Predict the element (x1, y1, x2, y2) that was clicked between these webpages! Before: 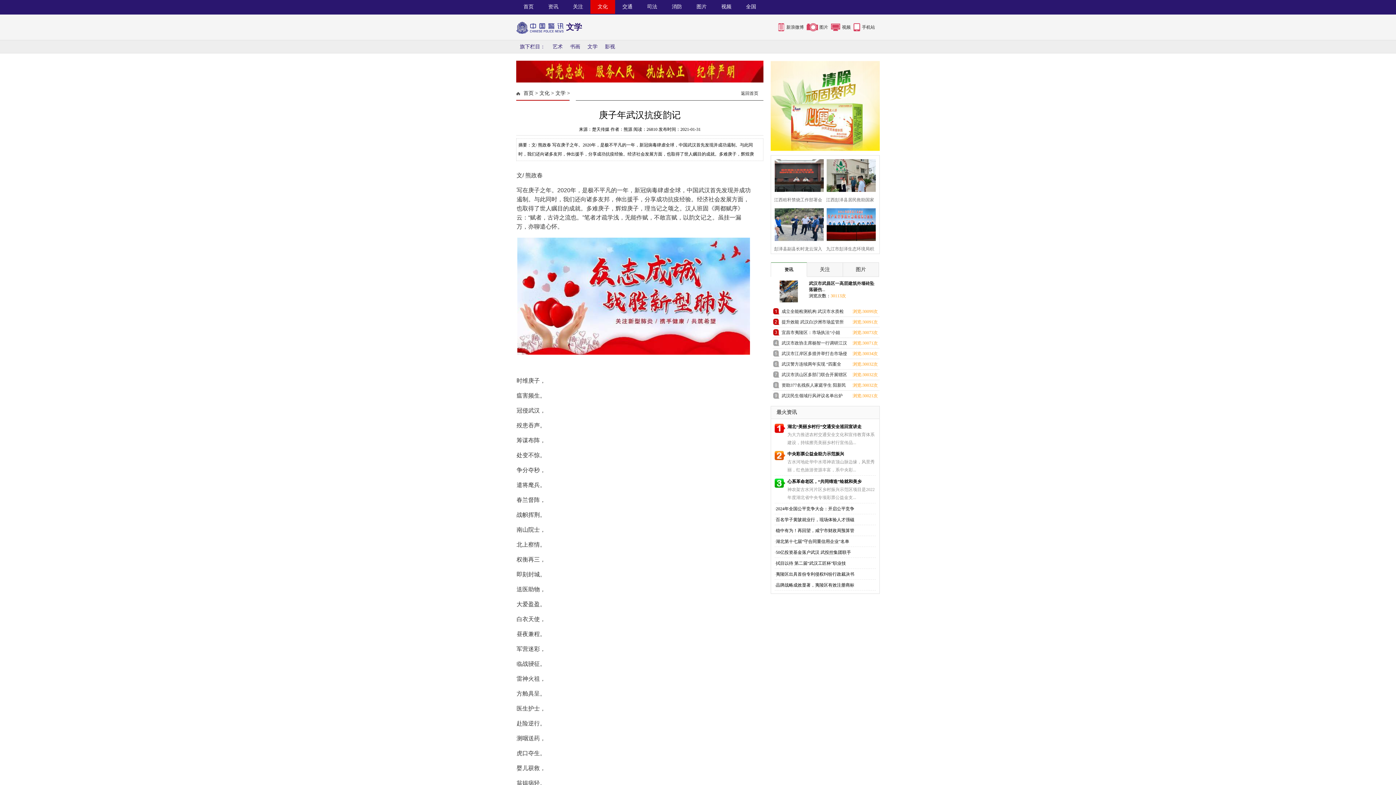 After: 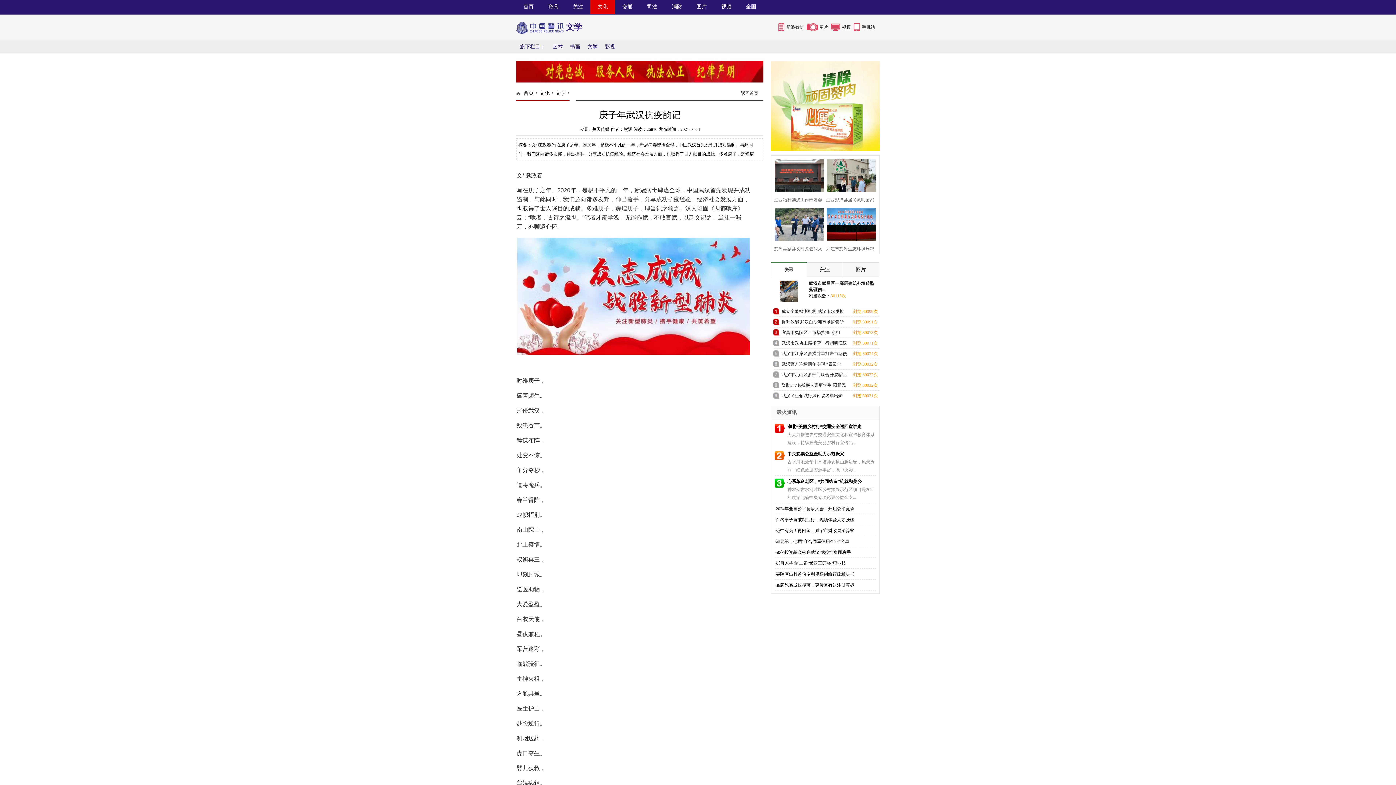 Action: bbox: (740, 86, 763, 100) label: 返回首页